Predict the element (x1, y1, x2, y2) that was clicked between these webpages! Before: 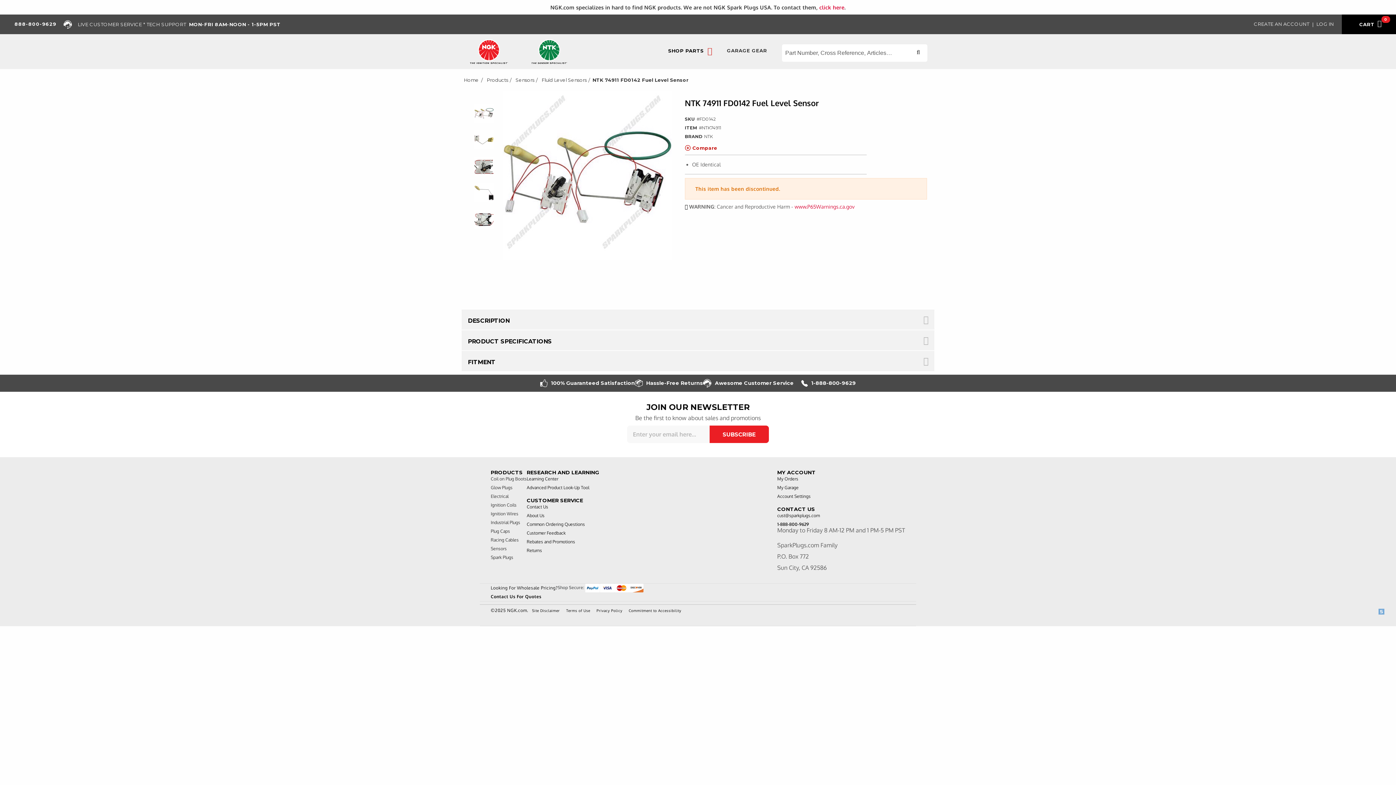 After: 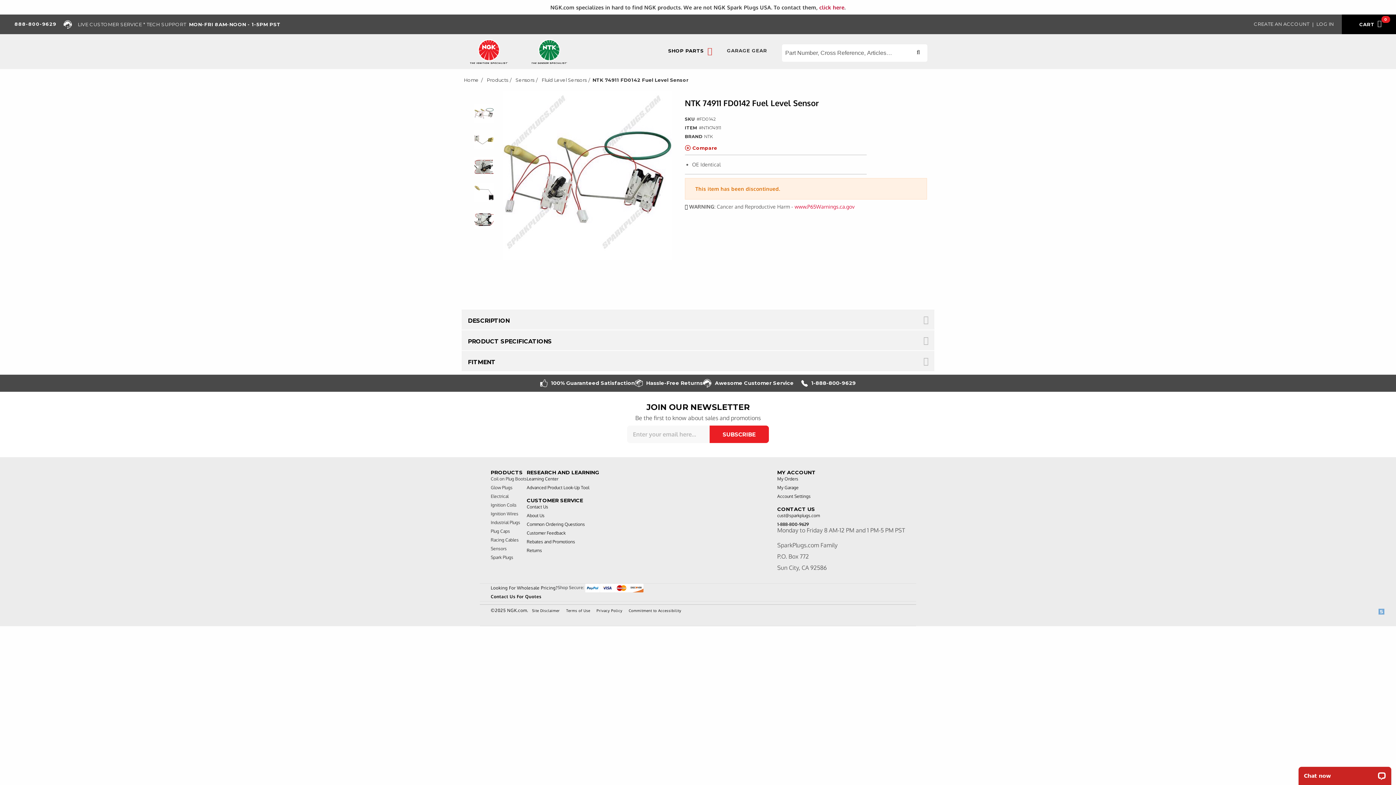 Action: label: click here bbox: (819, 4, 844, 10)